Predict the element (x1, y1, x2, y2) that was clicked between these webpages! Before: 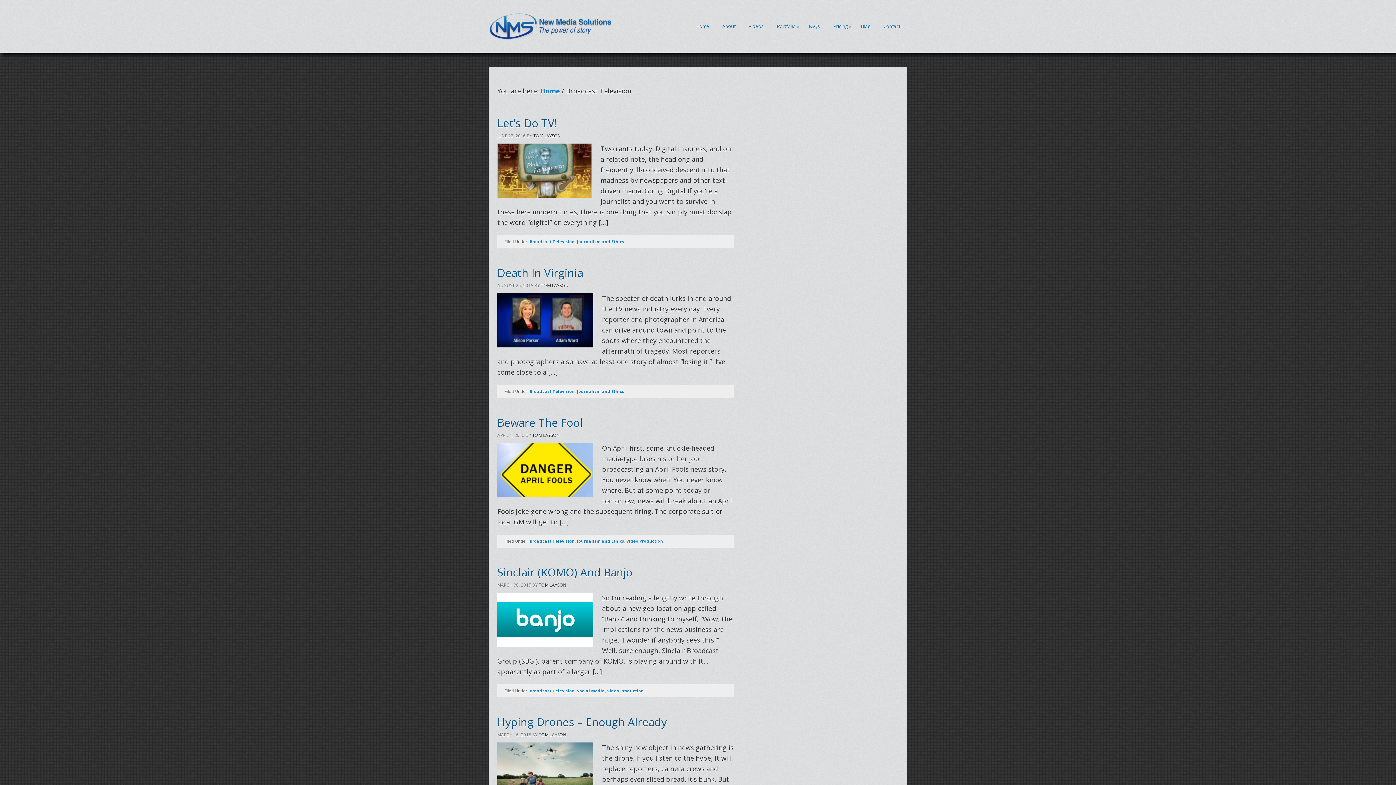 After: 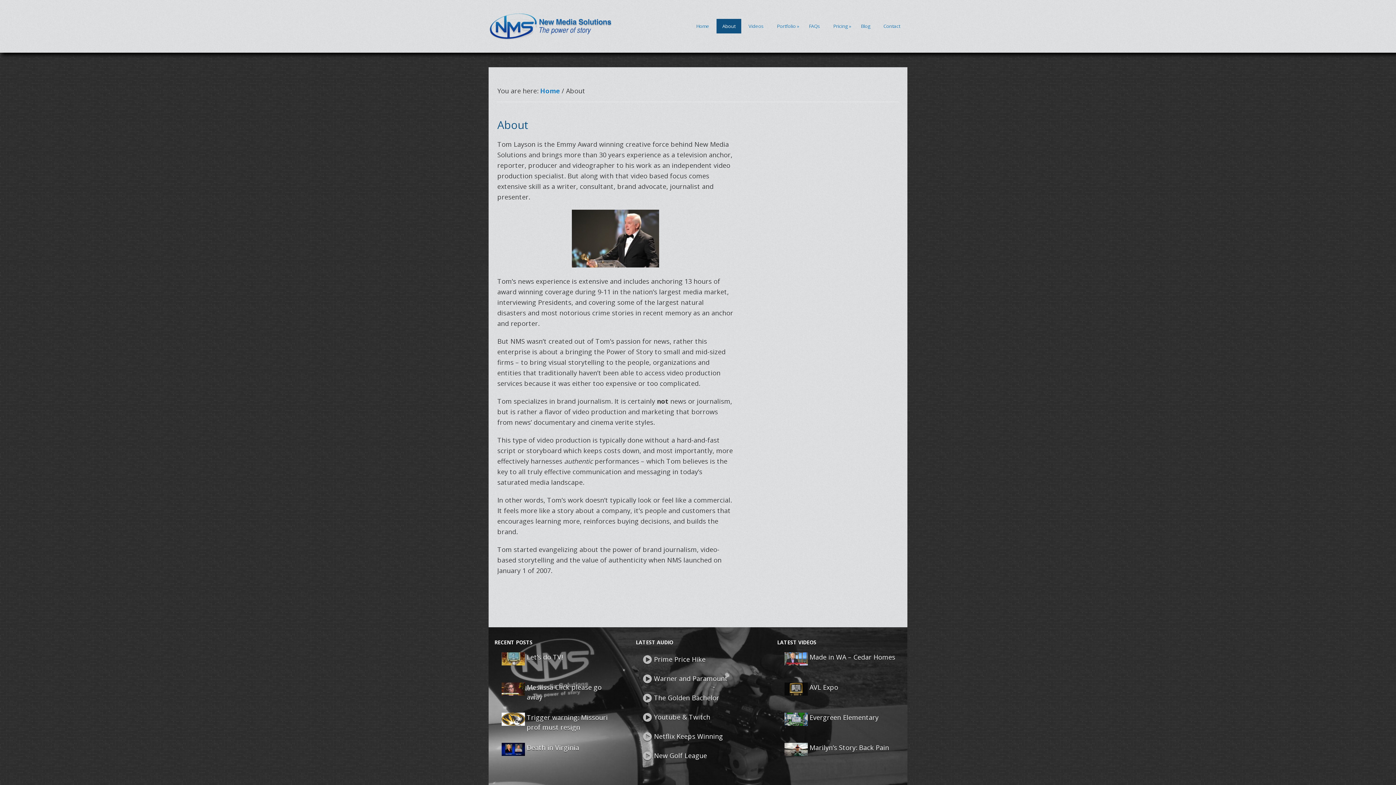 Action: bbox: (716, 18, 741, 33) label: About